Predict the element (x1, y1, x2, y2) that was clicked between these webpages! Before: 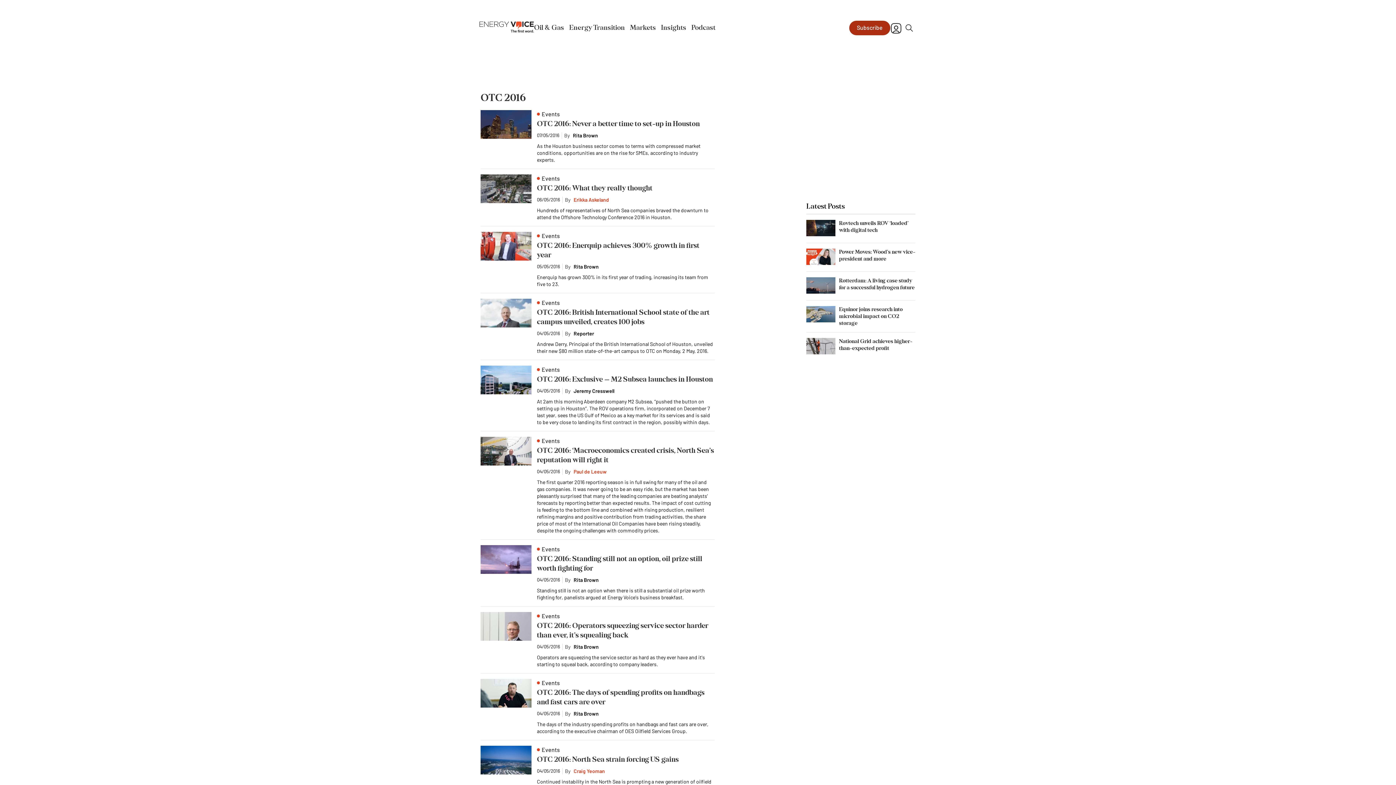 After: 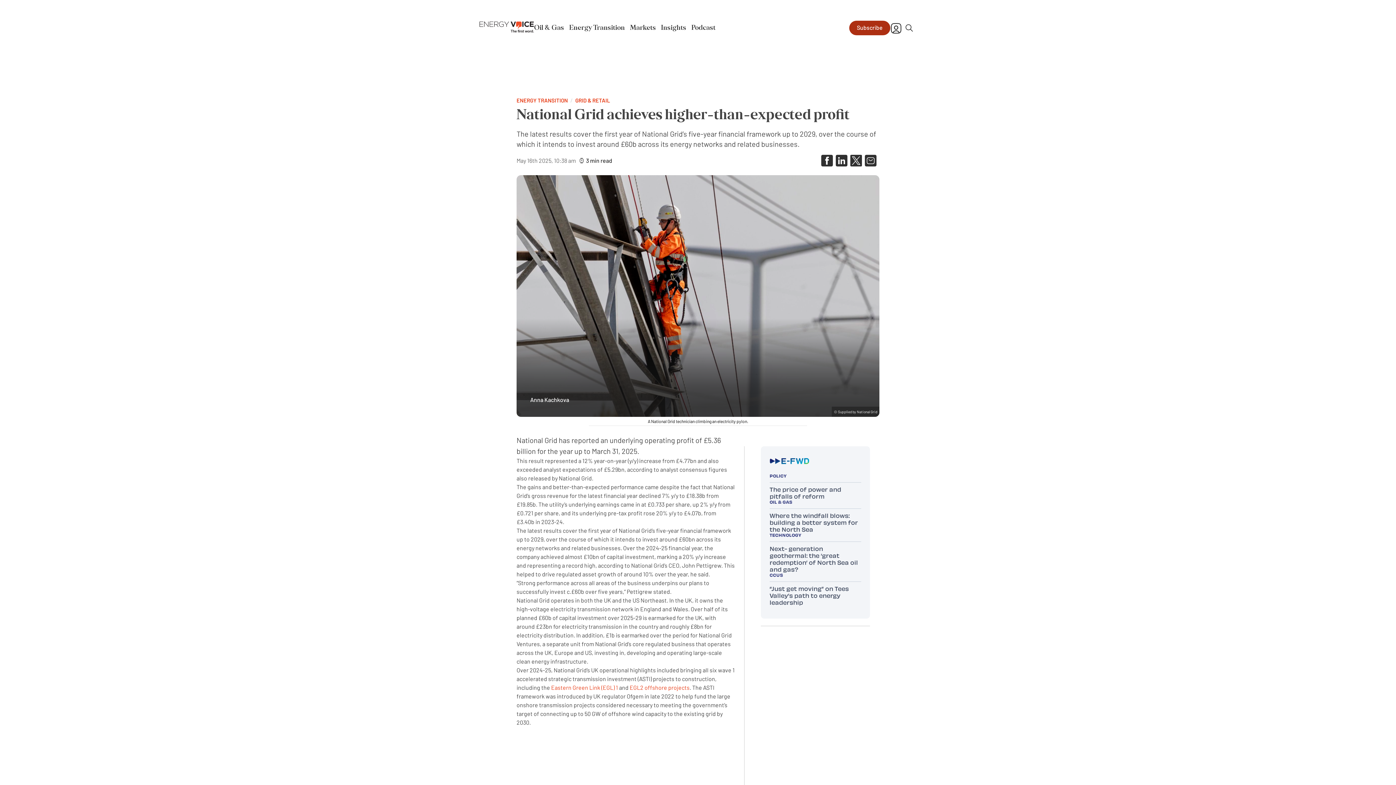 Action: bbox: (806, 338, 835, 355)